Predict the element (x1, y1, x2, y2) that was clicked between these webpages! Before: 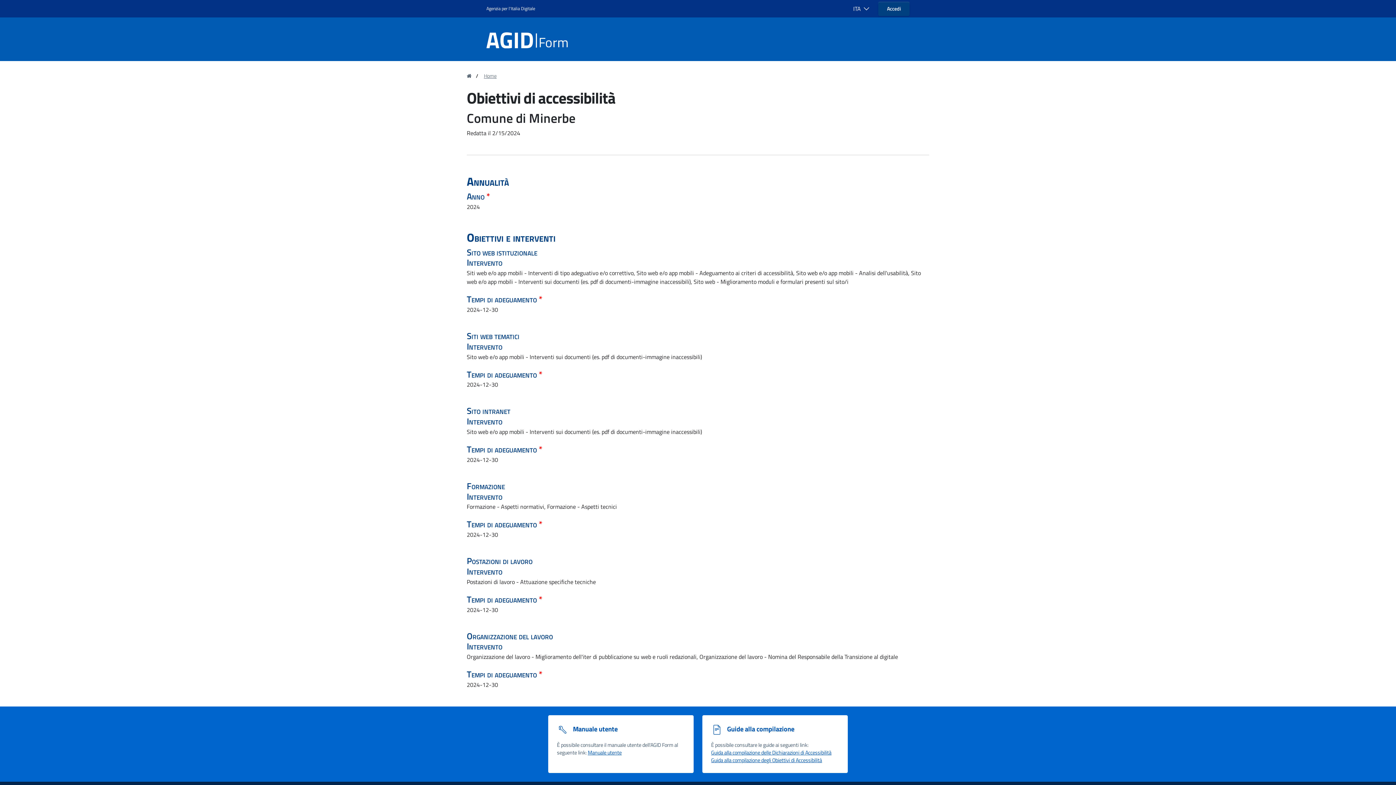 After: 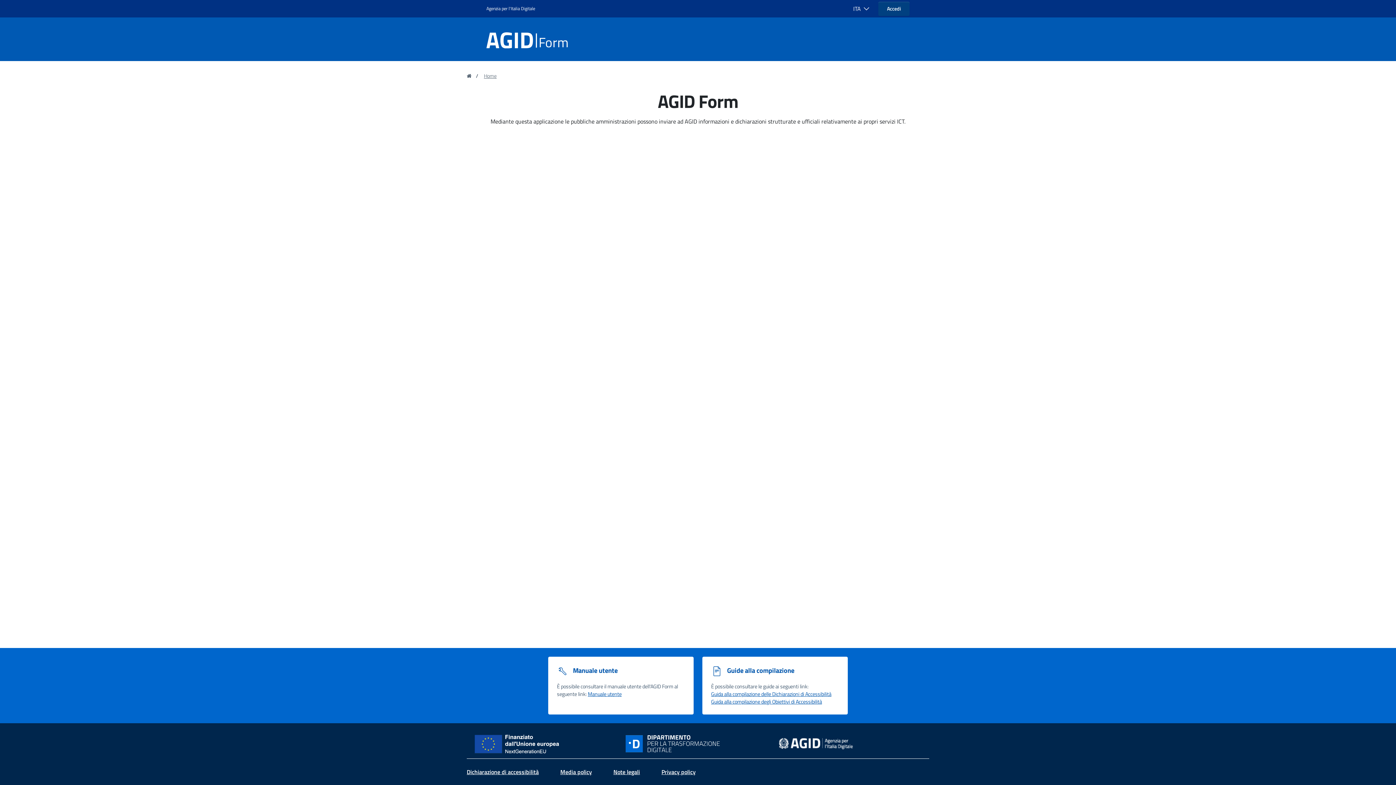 Action: bbox: (486, 35, 579, 44) label: Form